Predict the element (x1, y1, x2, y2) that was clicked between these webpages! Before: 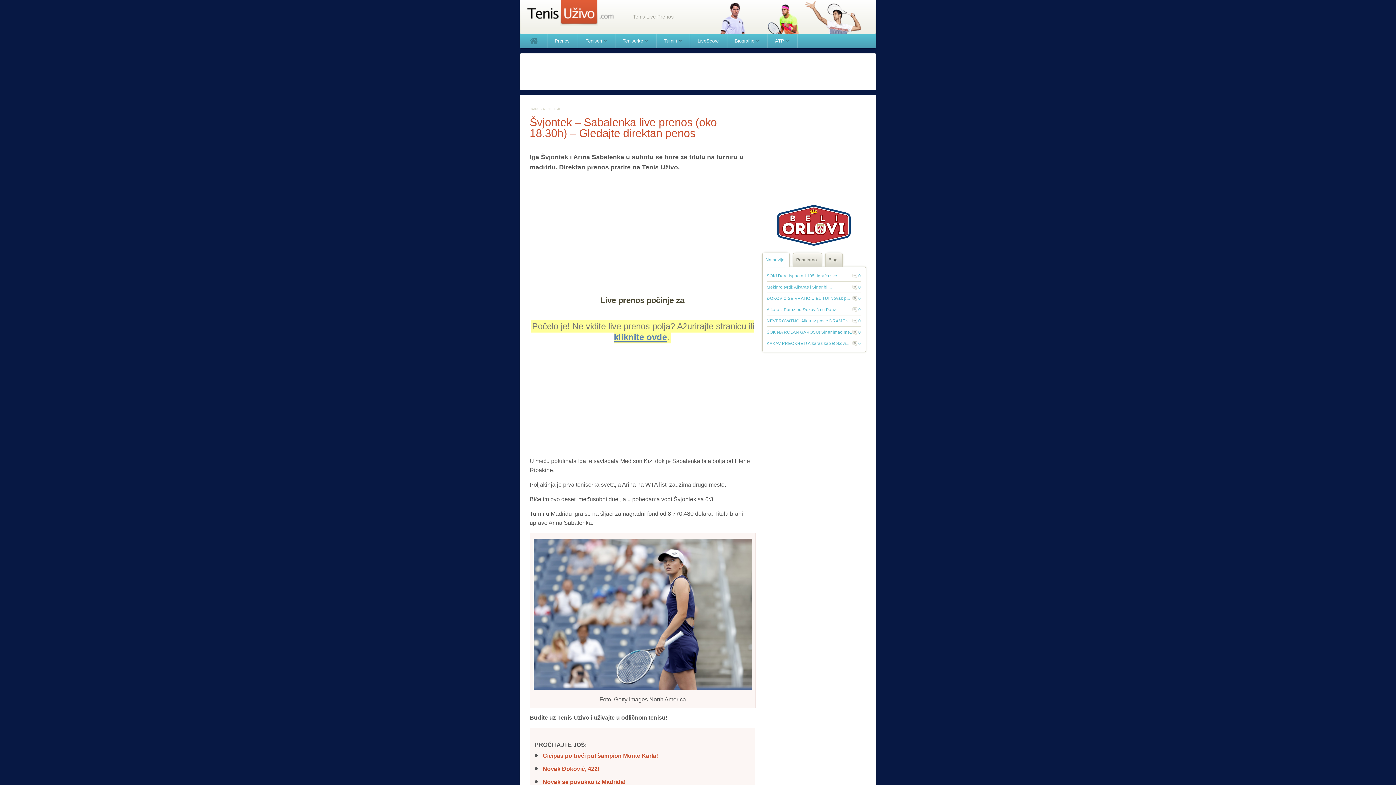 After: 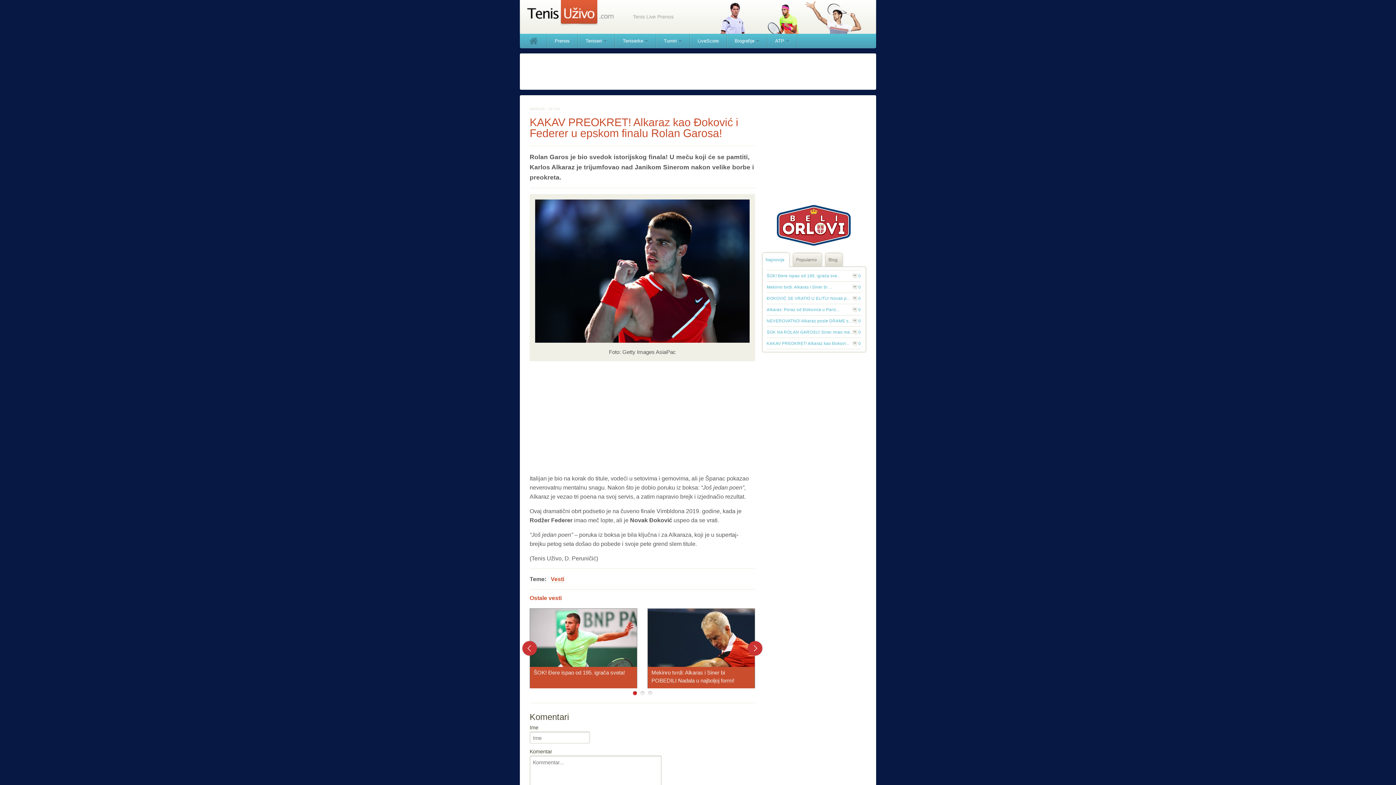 Action: bbox: (766, 338, 861, 349) label: KAKAV PREOKRET! Alkaraz kao Đokovi...
0